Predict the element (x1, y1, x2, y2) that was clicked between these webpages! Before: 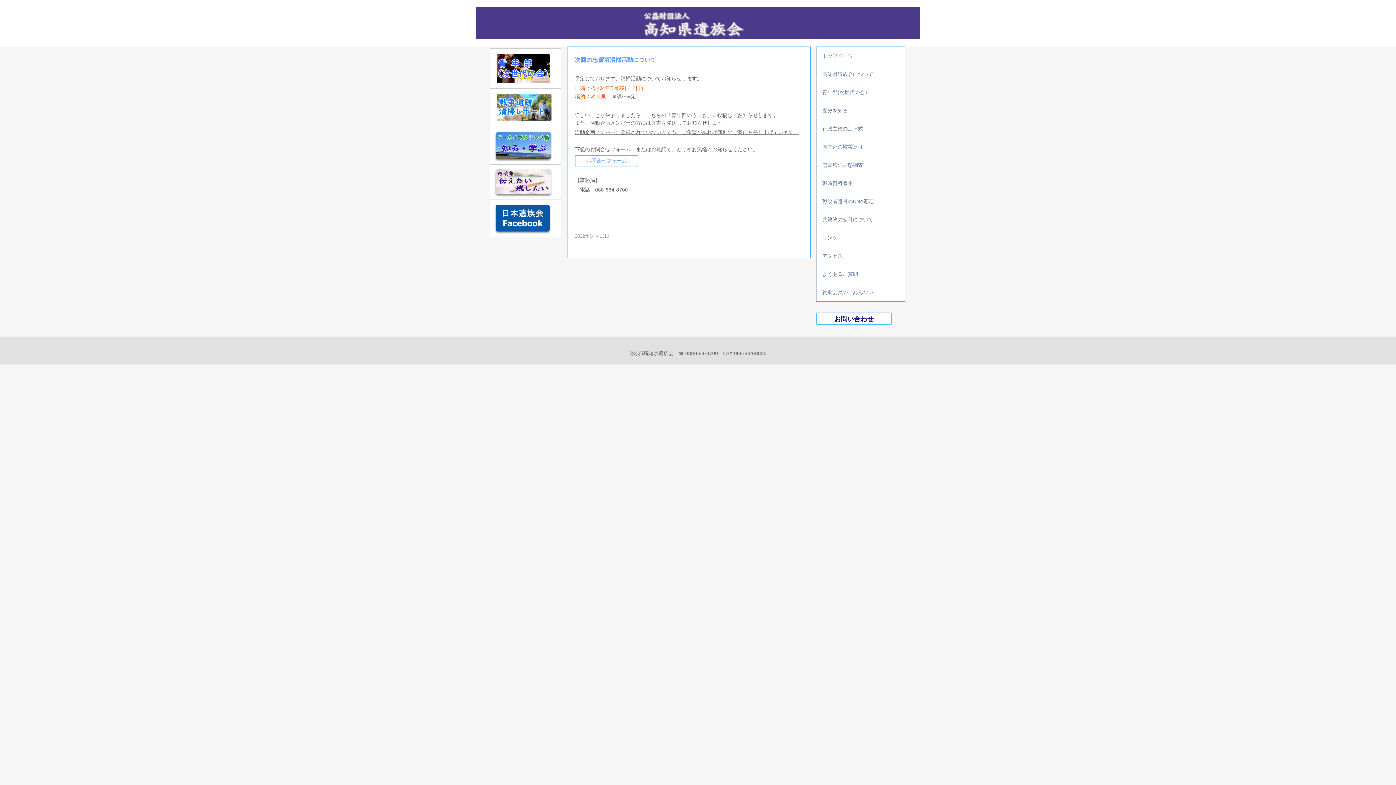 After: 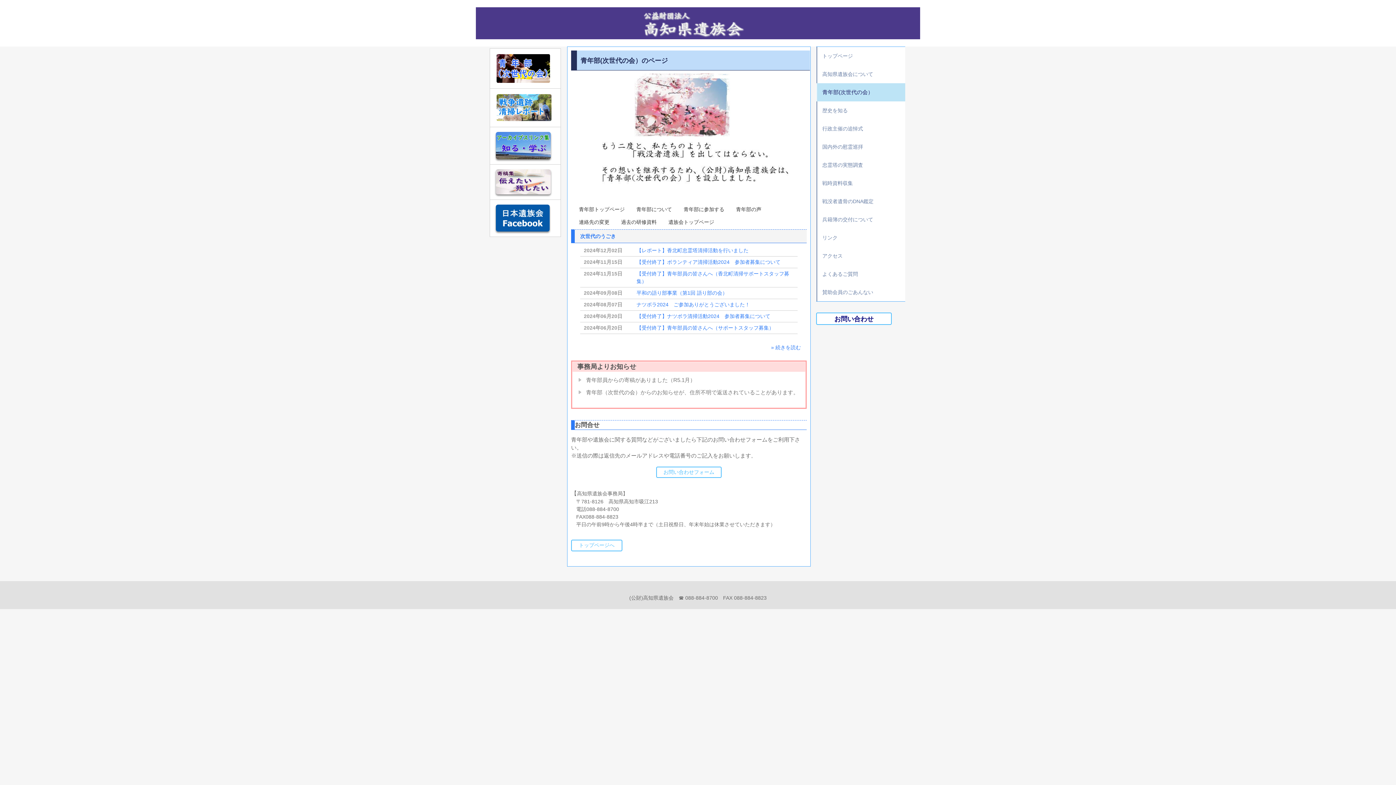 Action: bbox: (816, 83, 905, 101) label: 青年部(次世代の会）